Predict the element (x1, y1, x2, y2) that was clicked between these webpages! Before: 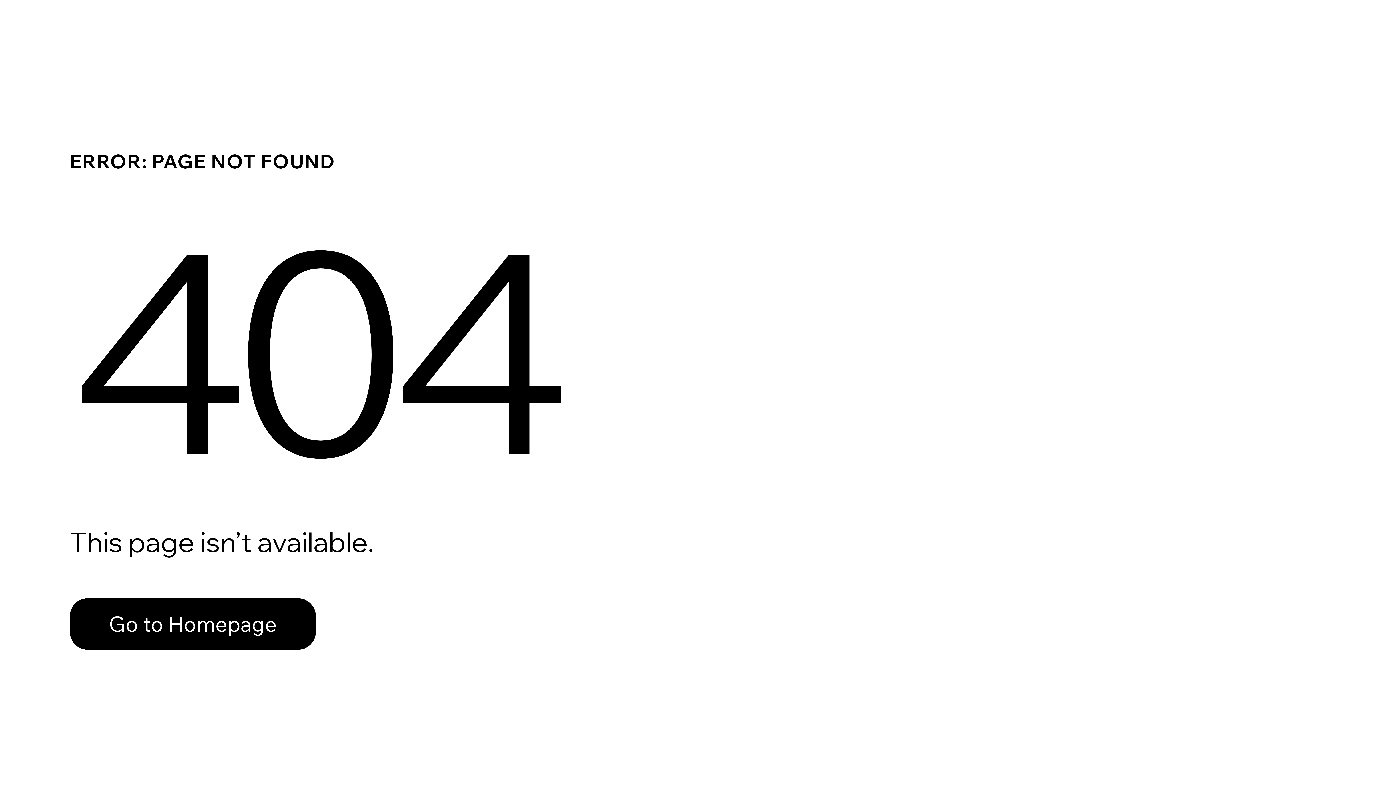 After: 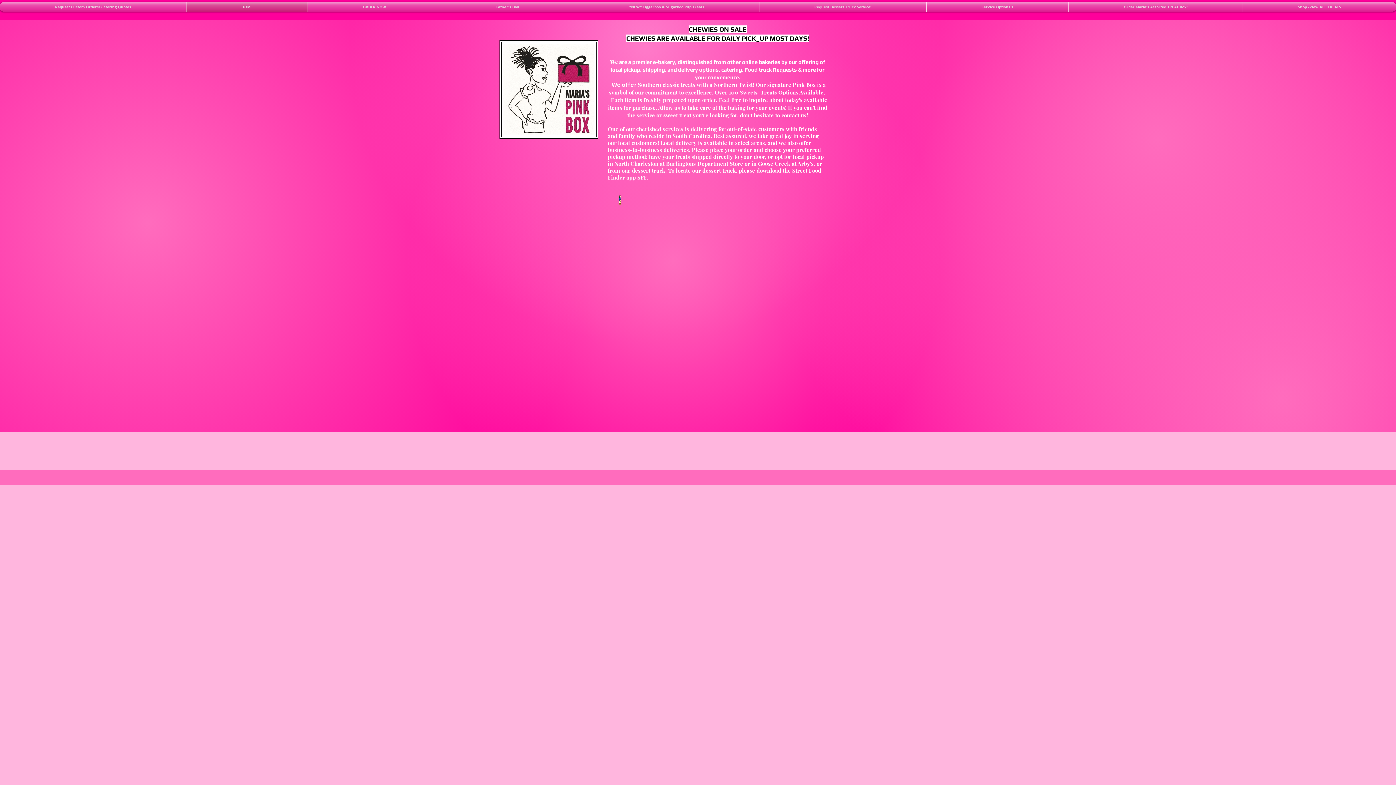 Action: bbox: (69, 582, 768, 659) label: Go to Homepage